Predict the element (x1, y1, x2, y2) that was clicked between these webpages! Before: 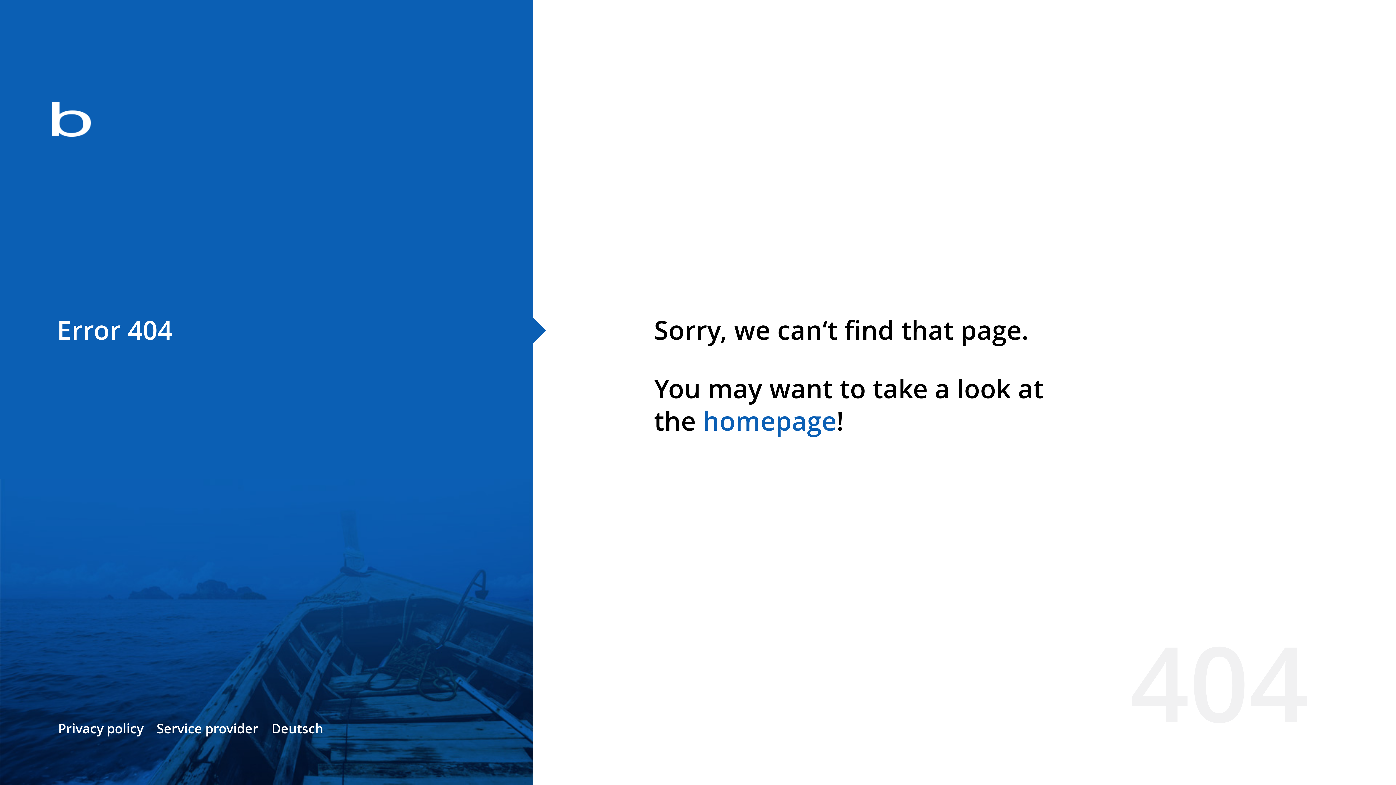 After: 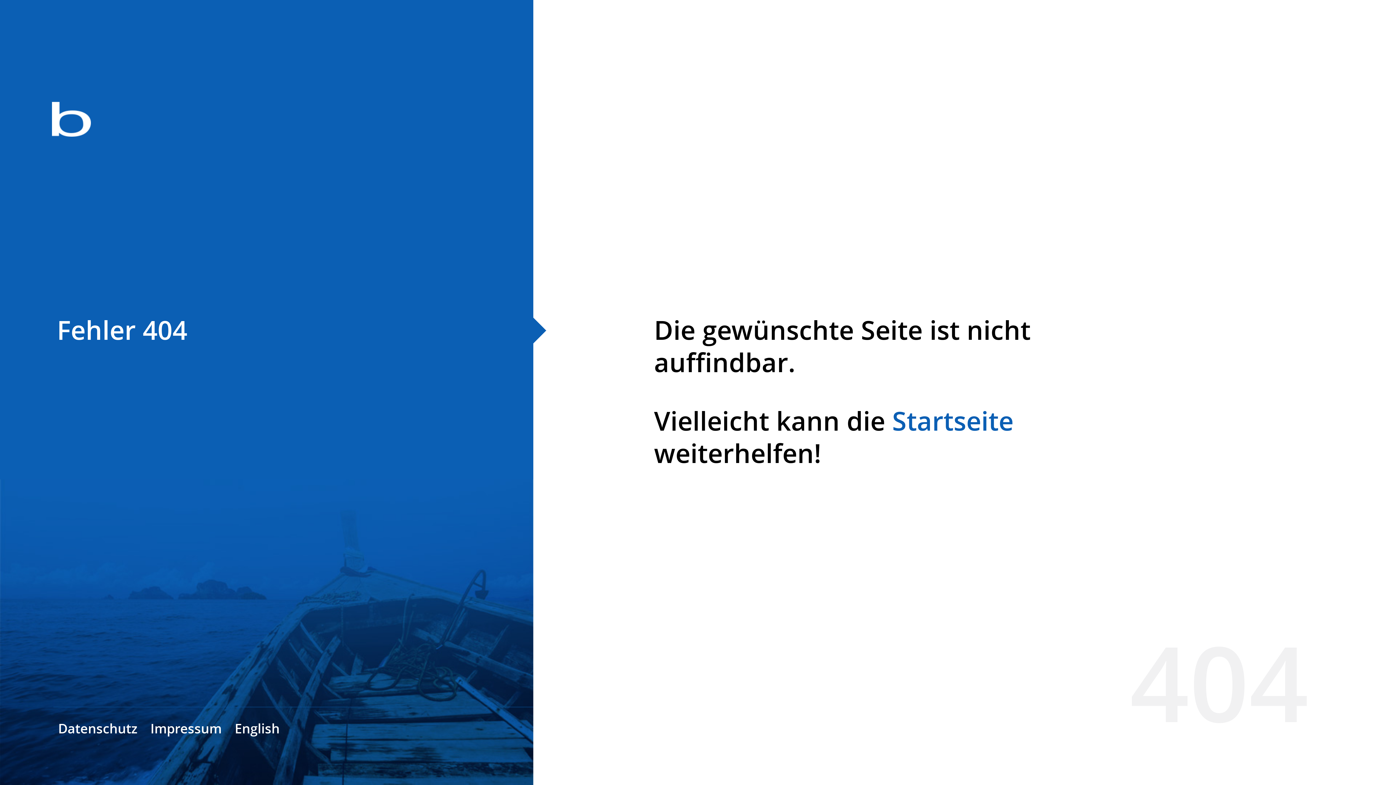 Action: bbox: (271, 720, 323, 737) label: Deutsch